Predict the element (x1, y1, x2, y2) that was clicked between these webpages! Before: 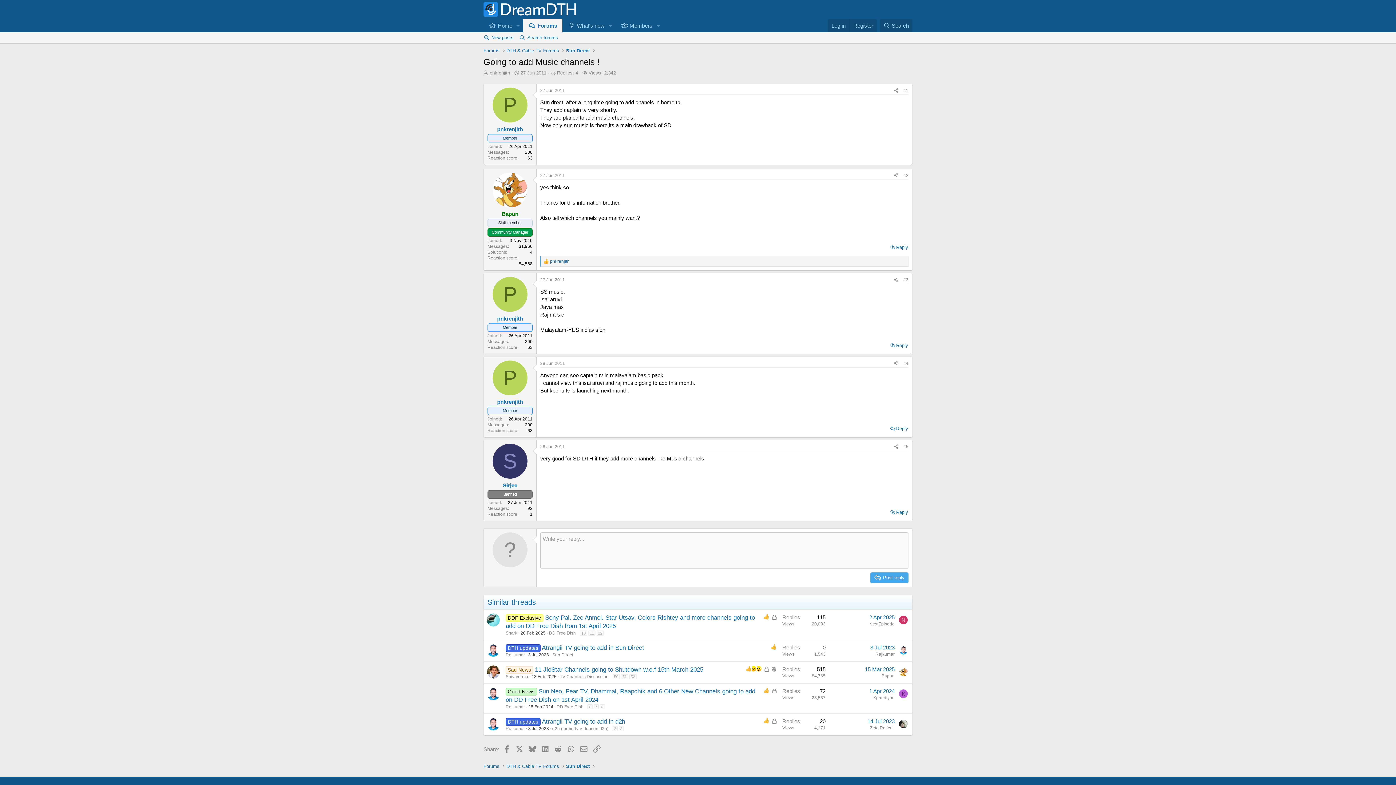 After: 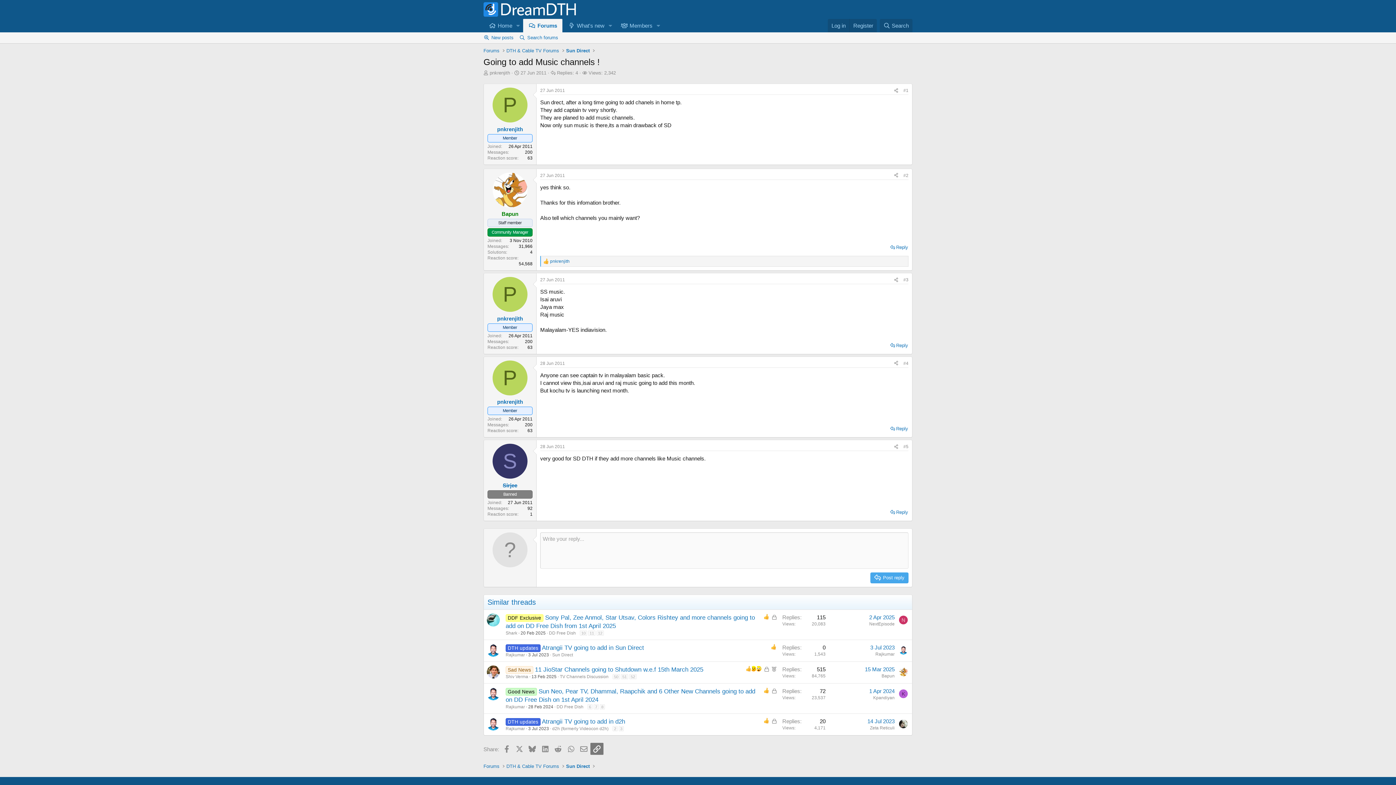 Action: bbox: (590, 743, 603, 755) label: Link